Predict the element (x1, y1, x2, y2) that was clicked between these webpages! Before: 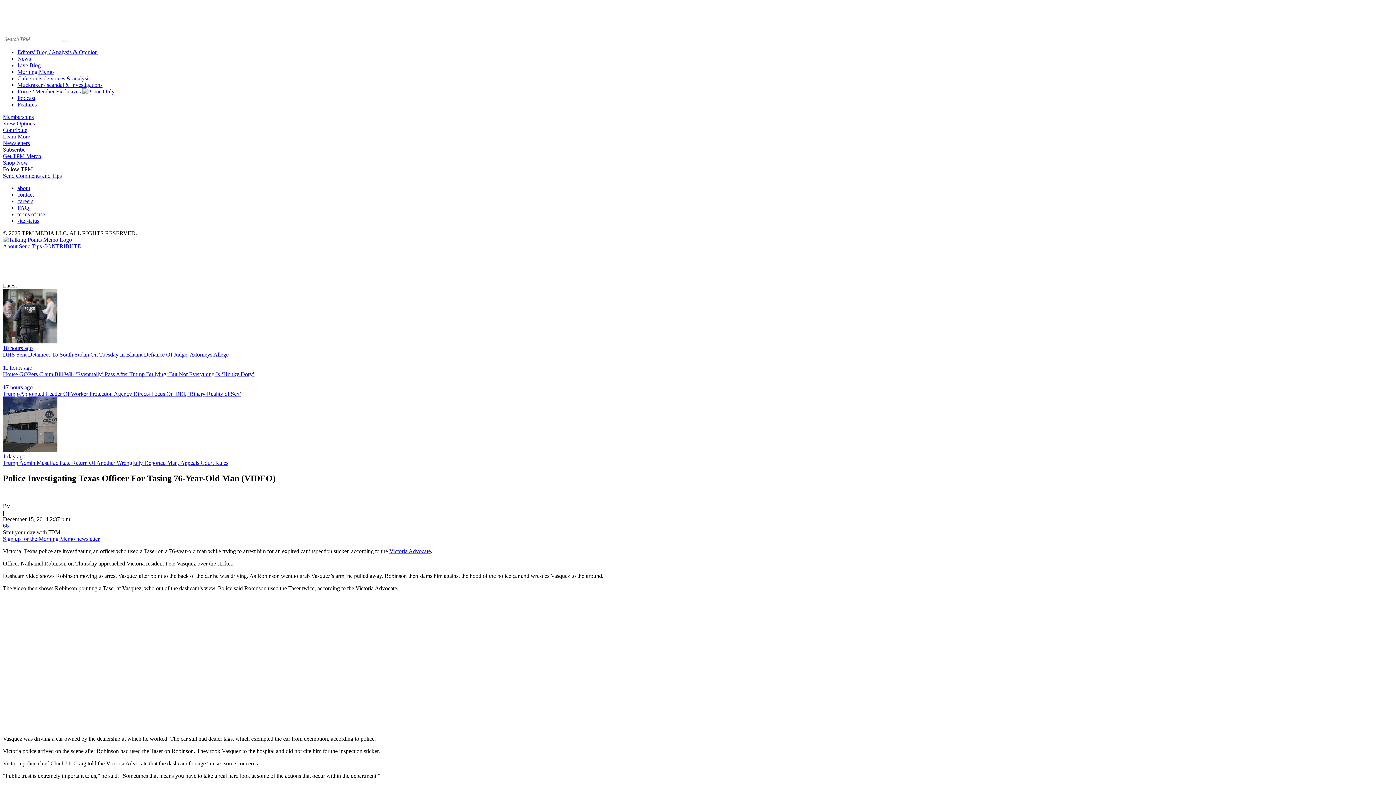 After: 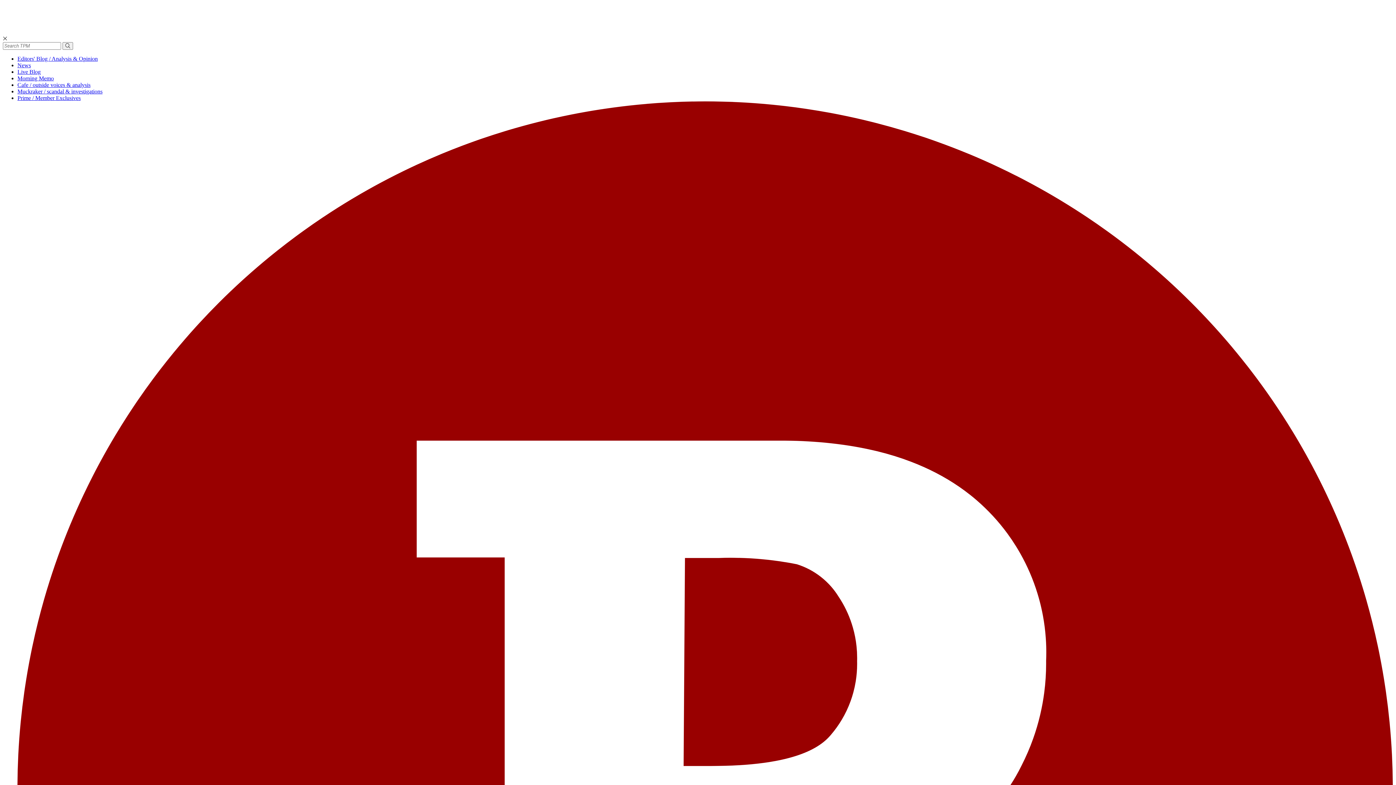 Action: bbox: (17, 101, 36, 107) label: Features